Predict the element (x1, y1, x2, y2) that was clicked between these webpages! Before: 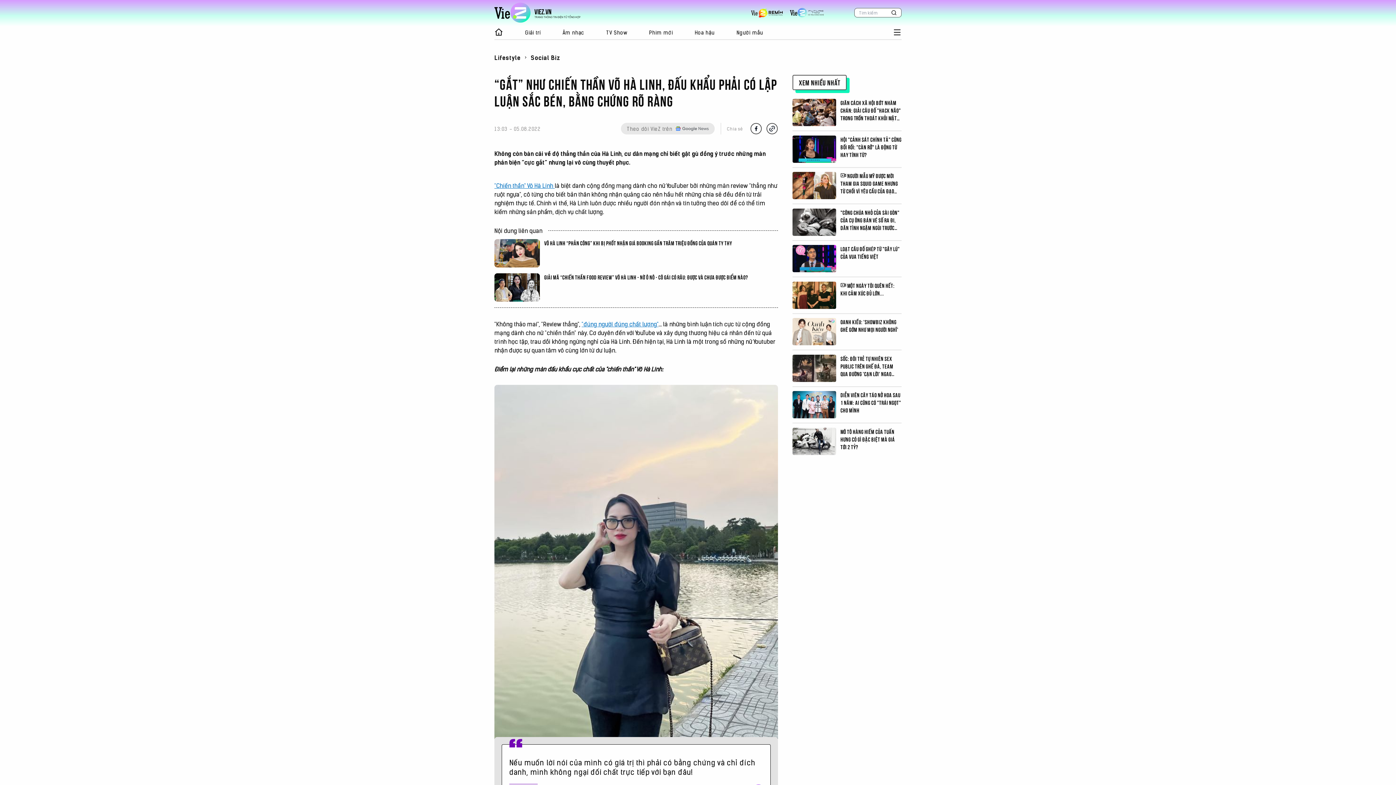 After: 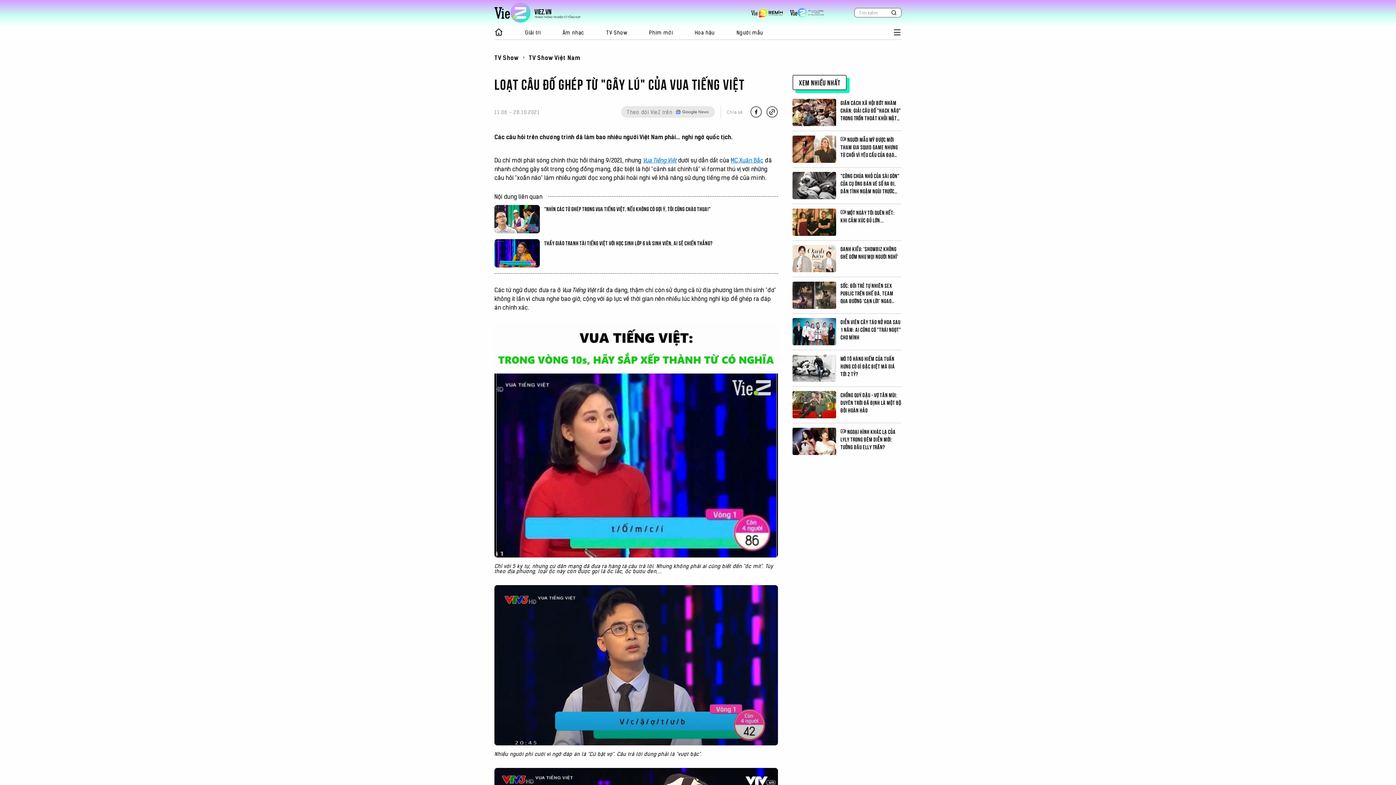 Action: bbox: (792, 245, 836, 272)